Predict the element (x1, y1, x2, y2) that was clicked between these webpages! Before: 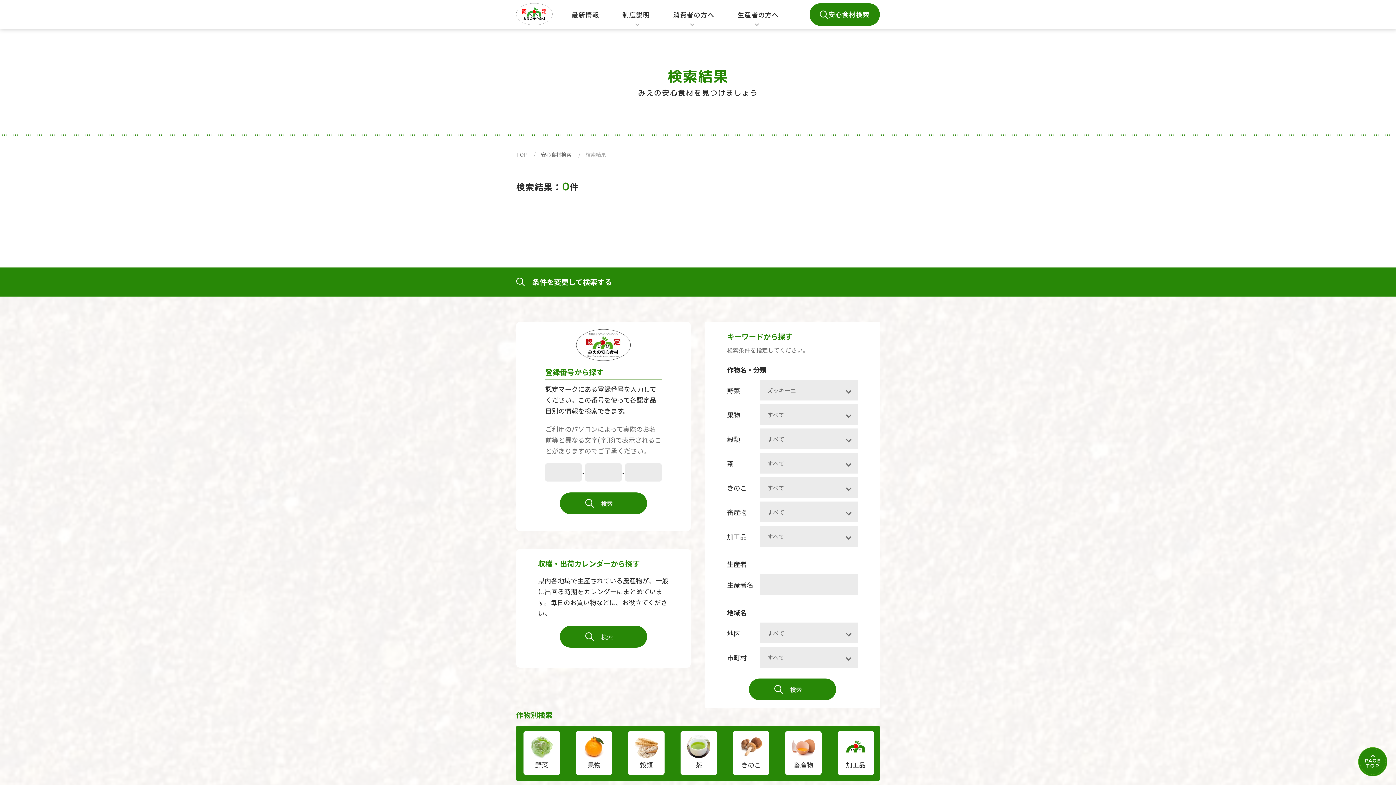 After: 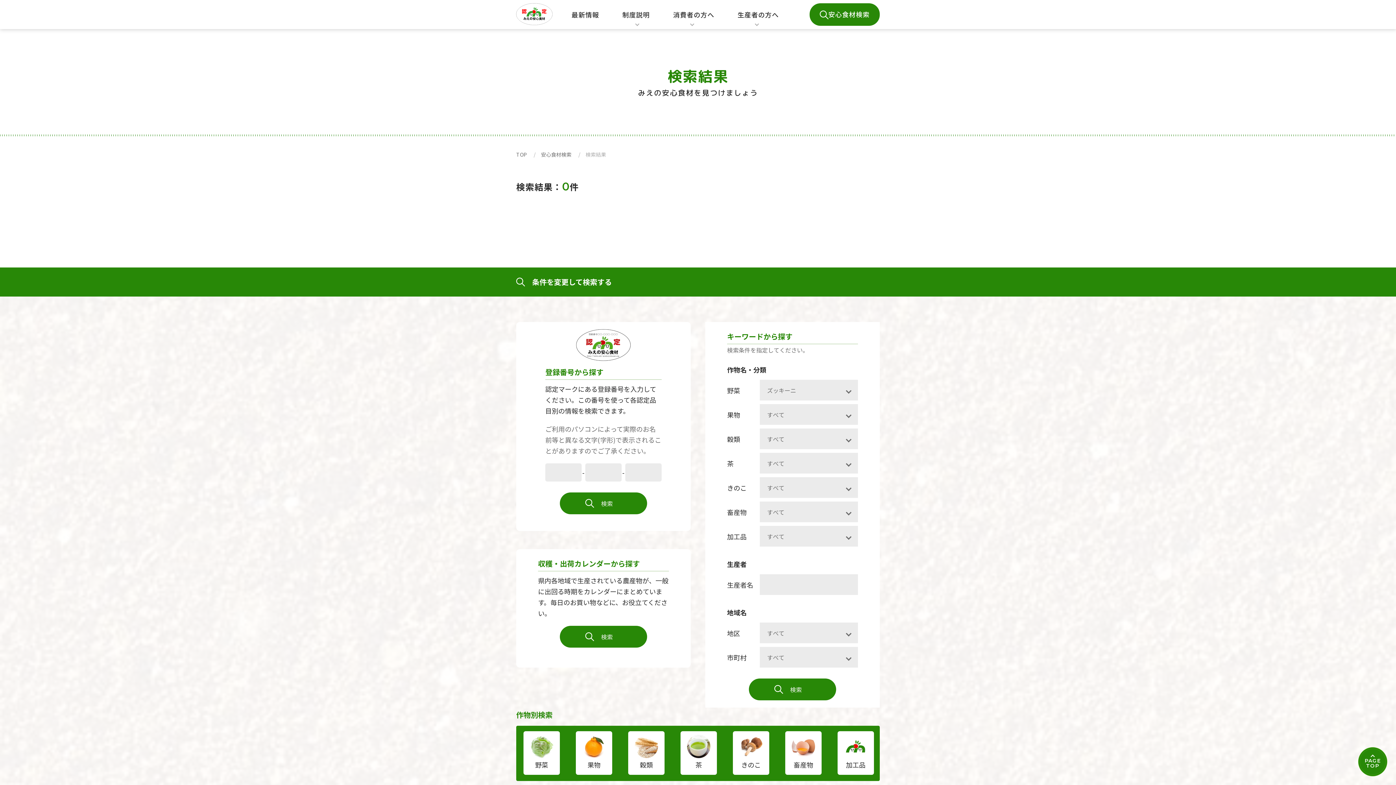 Action: label: PAGE
TOP bbox: (1358, 747, 1387, 776)